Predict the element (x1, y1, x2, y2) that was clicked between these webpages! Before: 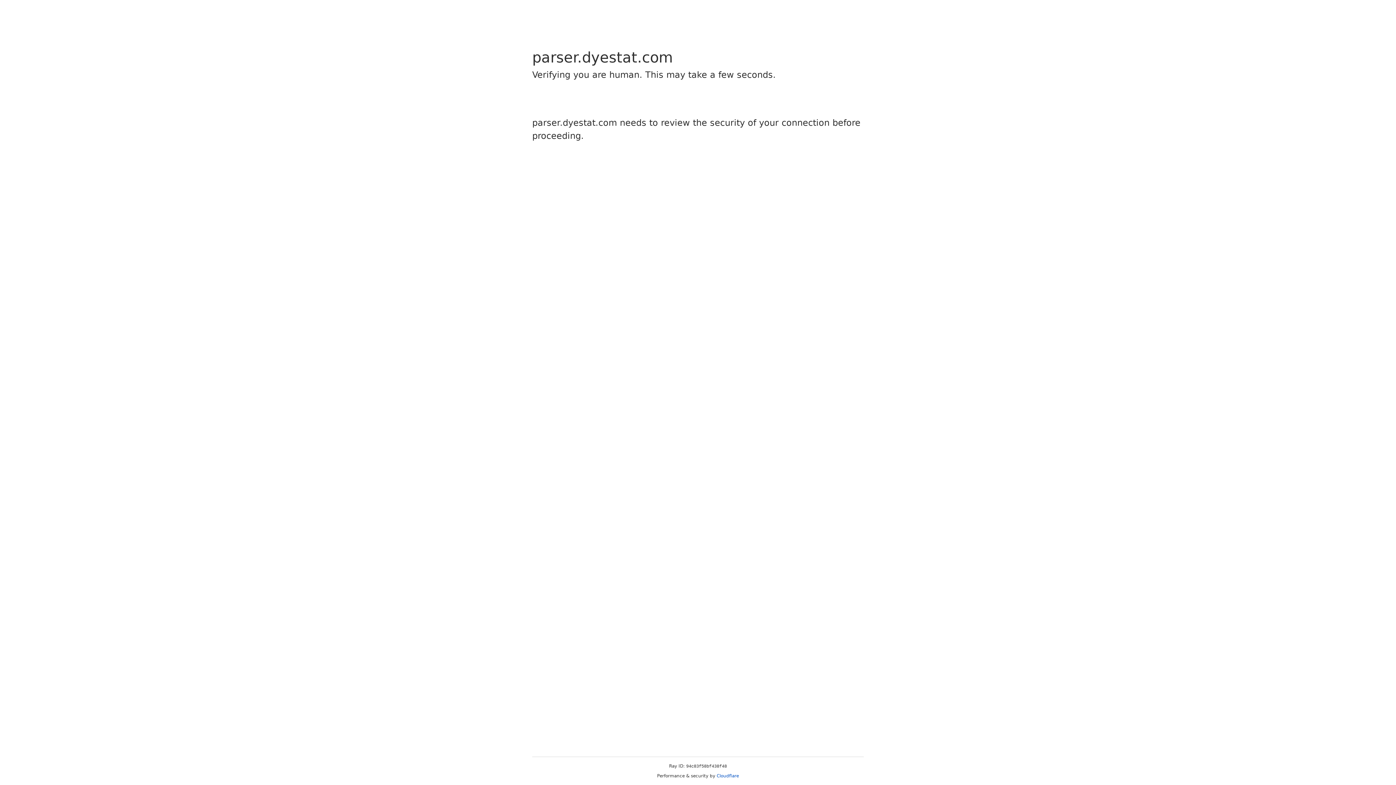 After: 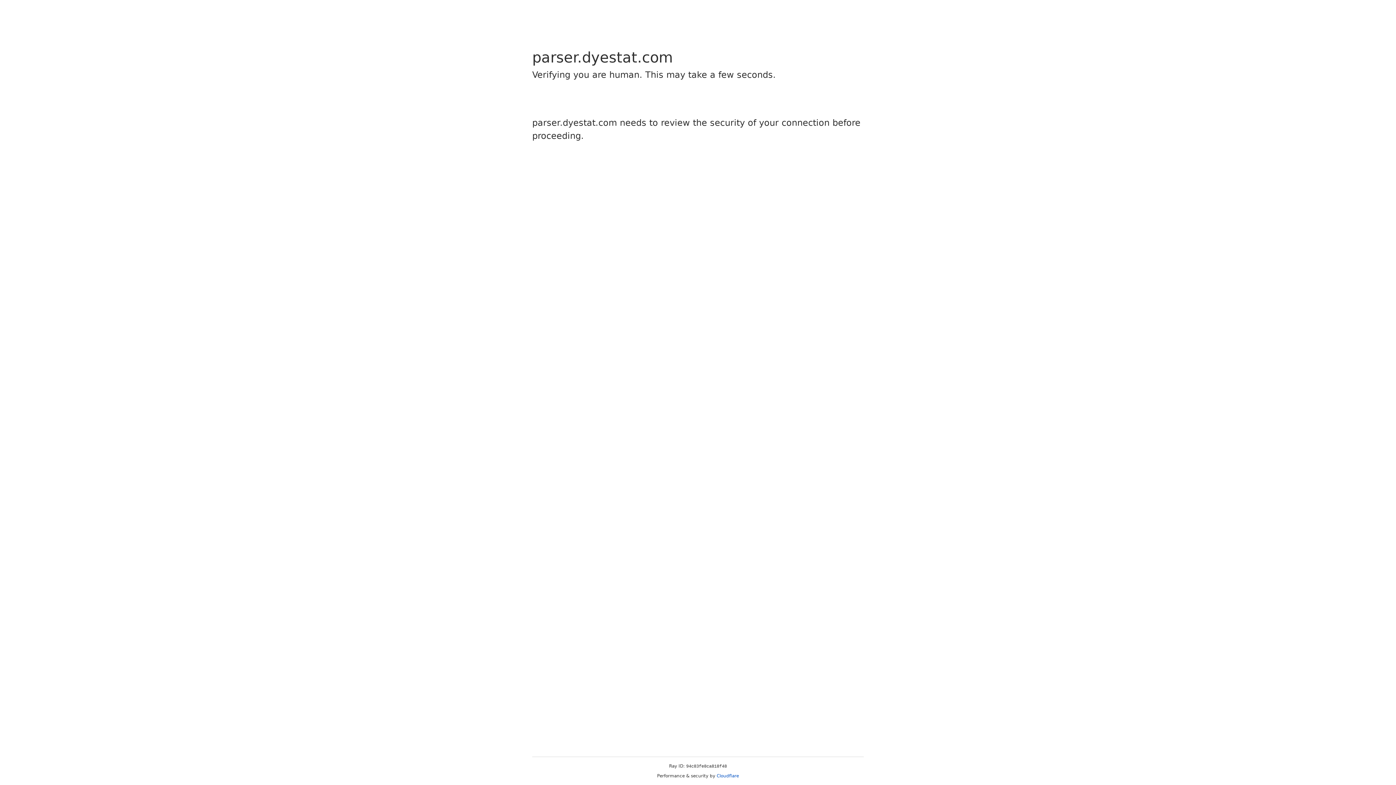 Action: label: Cloudflare bbox: (716, 773, 739, 778)